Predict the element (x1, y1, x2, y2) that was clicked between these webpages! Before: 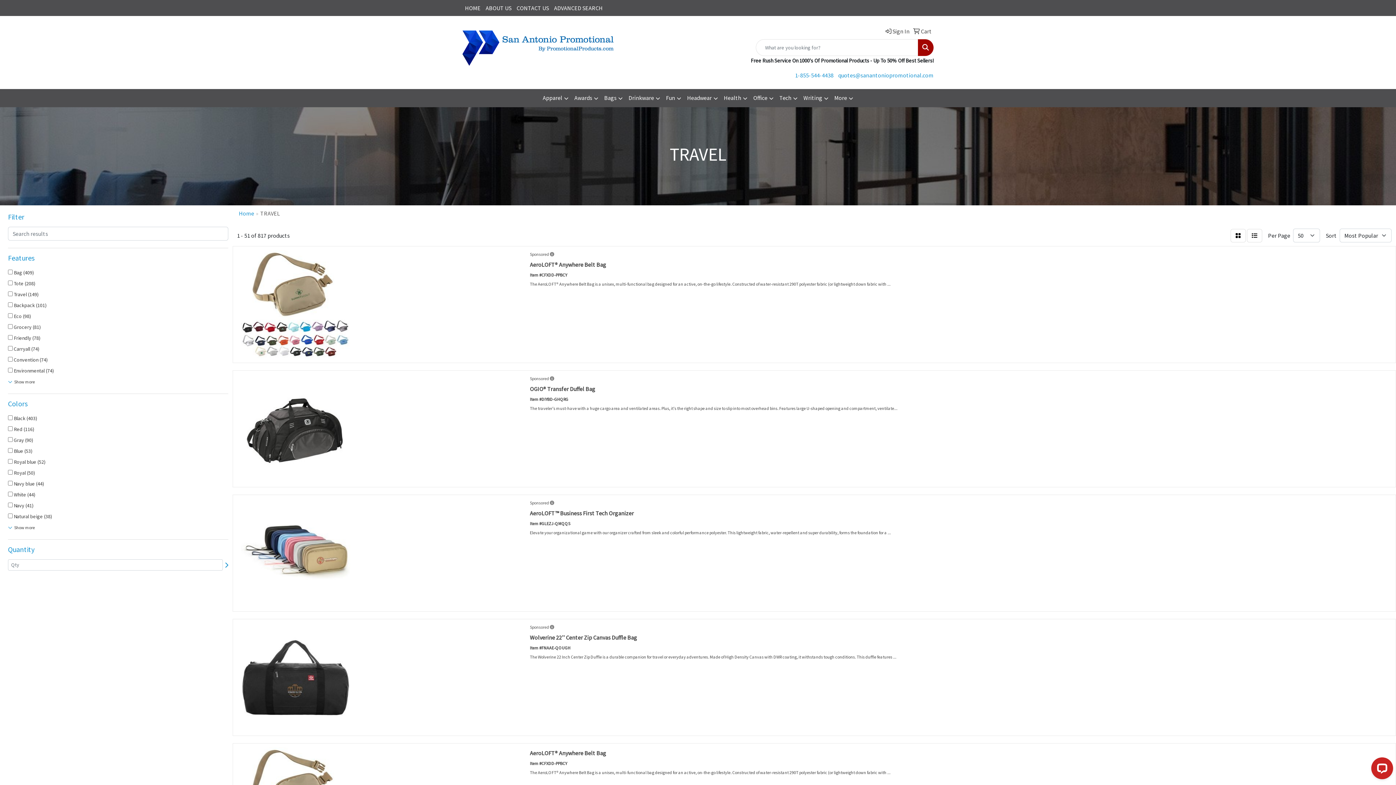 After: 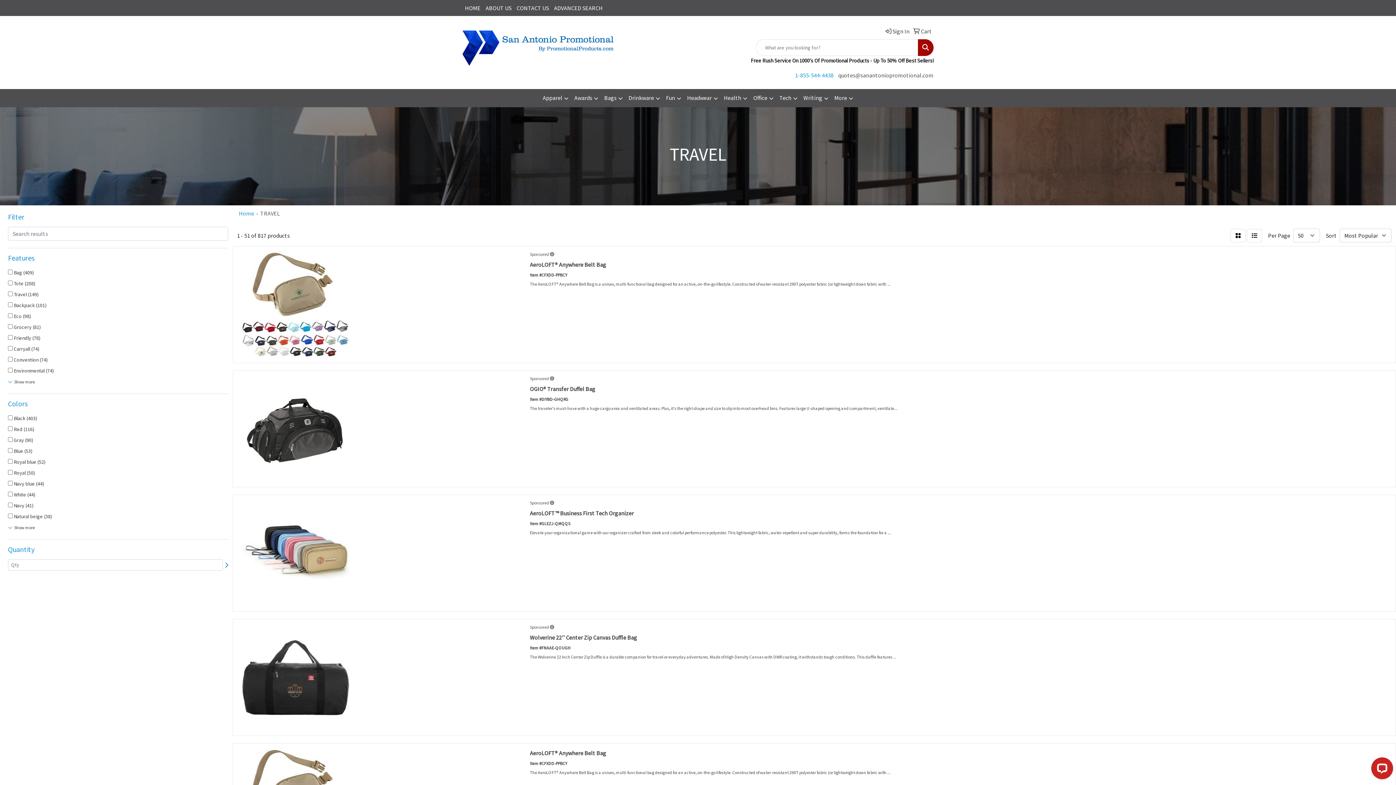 Action: bbox: (838, 71, 933, 78) label: quotes@sanantoniopromotional.com